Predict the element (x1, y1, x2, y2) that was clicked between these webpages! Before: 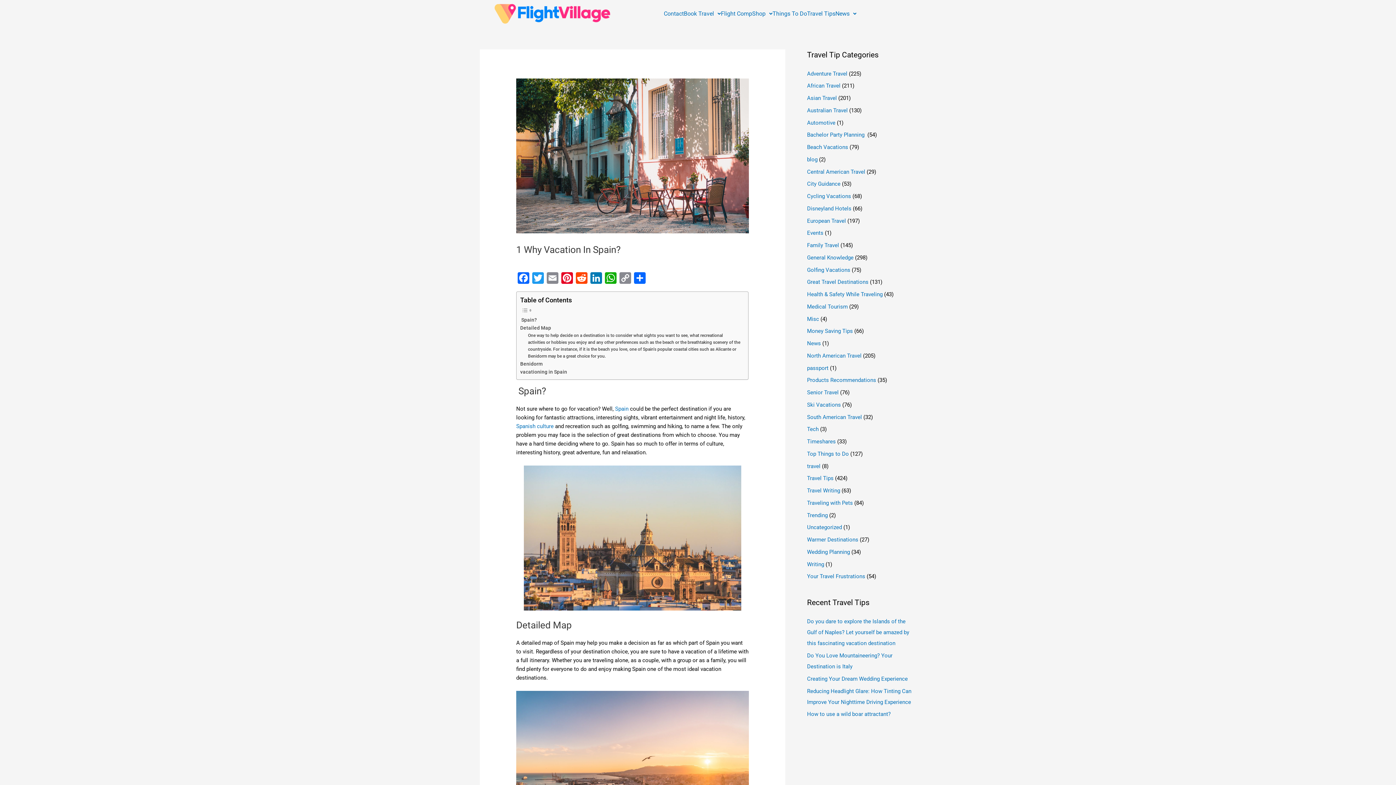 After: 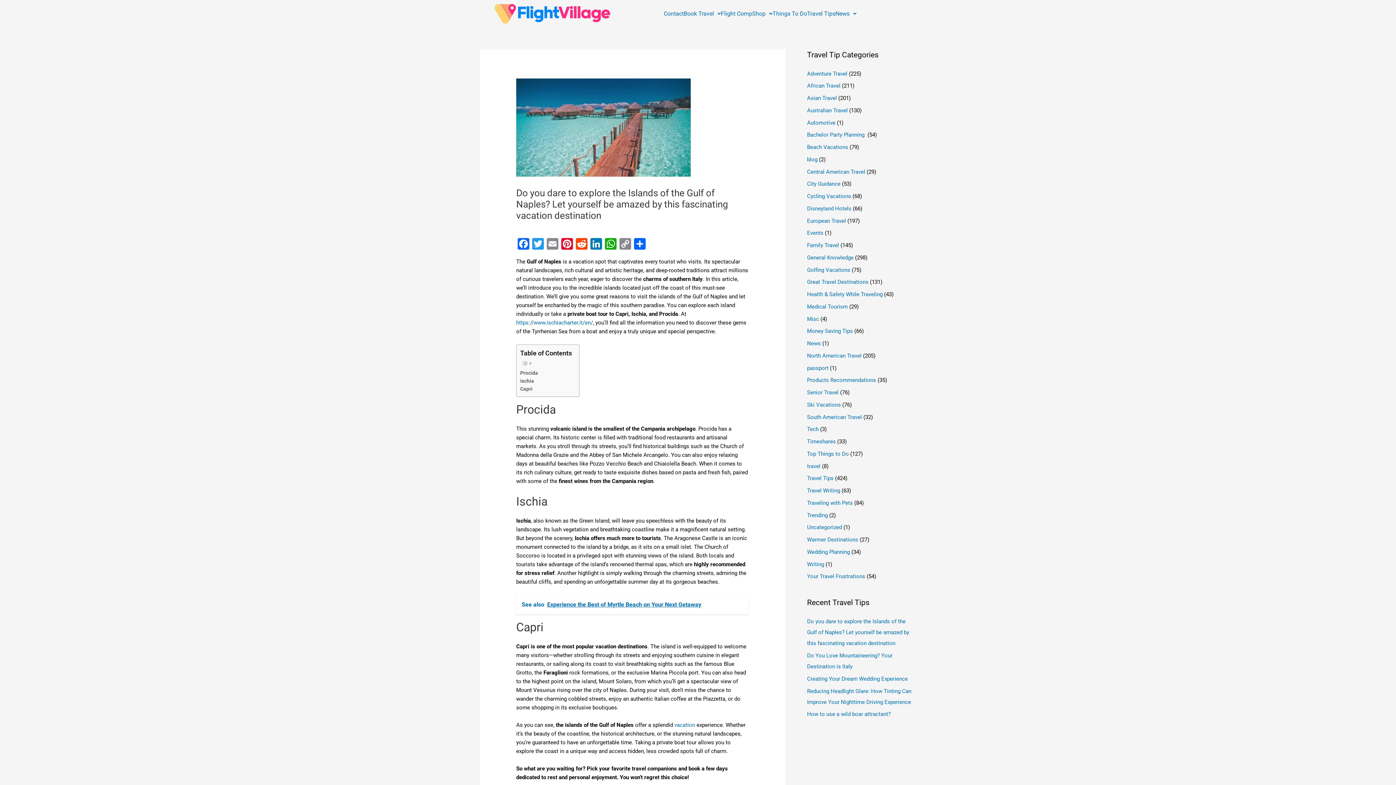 Action: label: Do you dare to explore the Islands of the Gulf of Naples? Let yourself be amazed by this fascinating vacation destination bbox: (807, 618, 909, 647)